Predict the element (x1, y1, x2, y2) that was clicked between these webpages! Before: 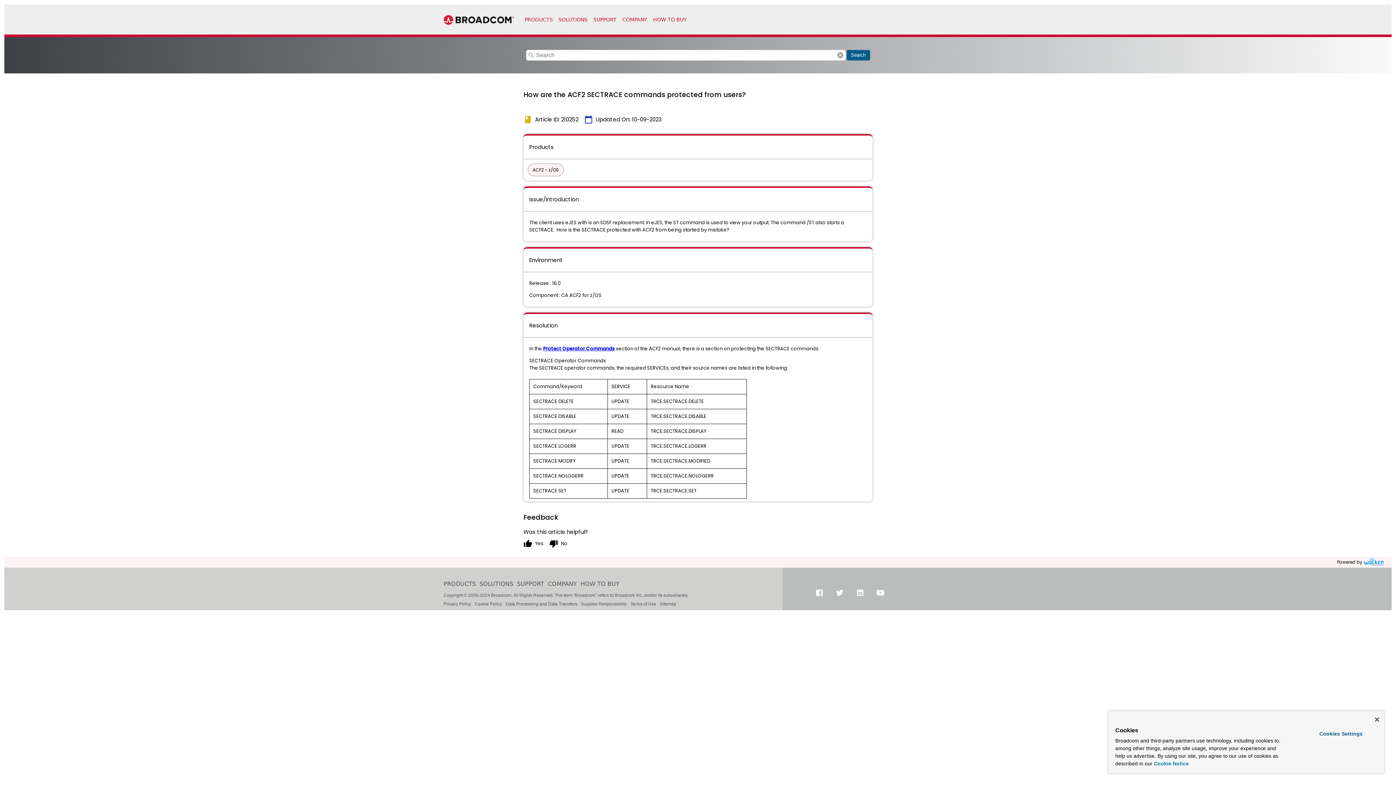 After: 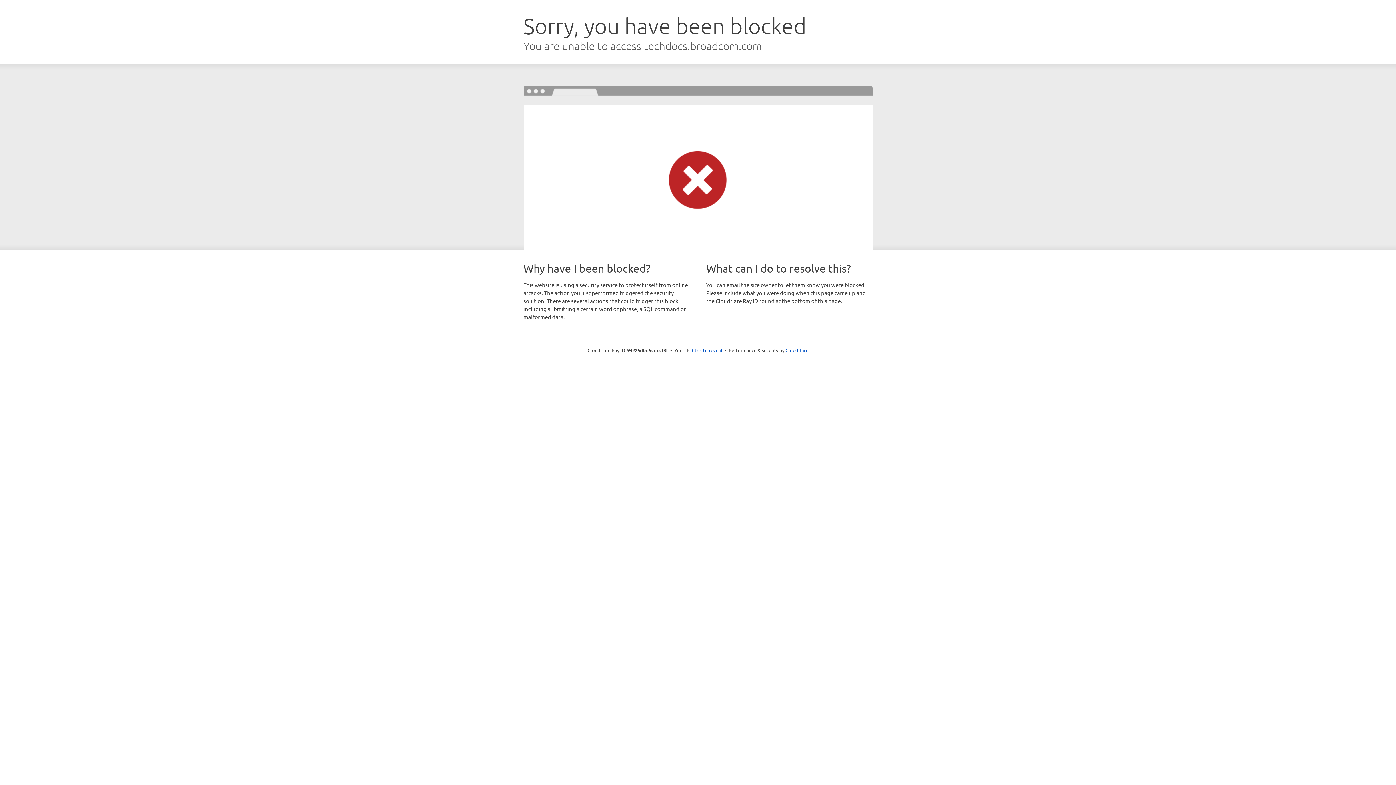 Action: label: Protect Operator Commands bbox: (543, 345, 614, 352)